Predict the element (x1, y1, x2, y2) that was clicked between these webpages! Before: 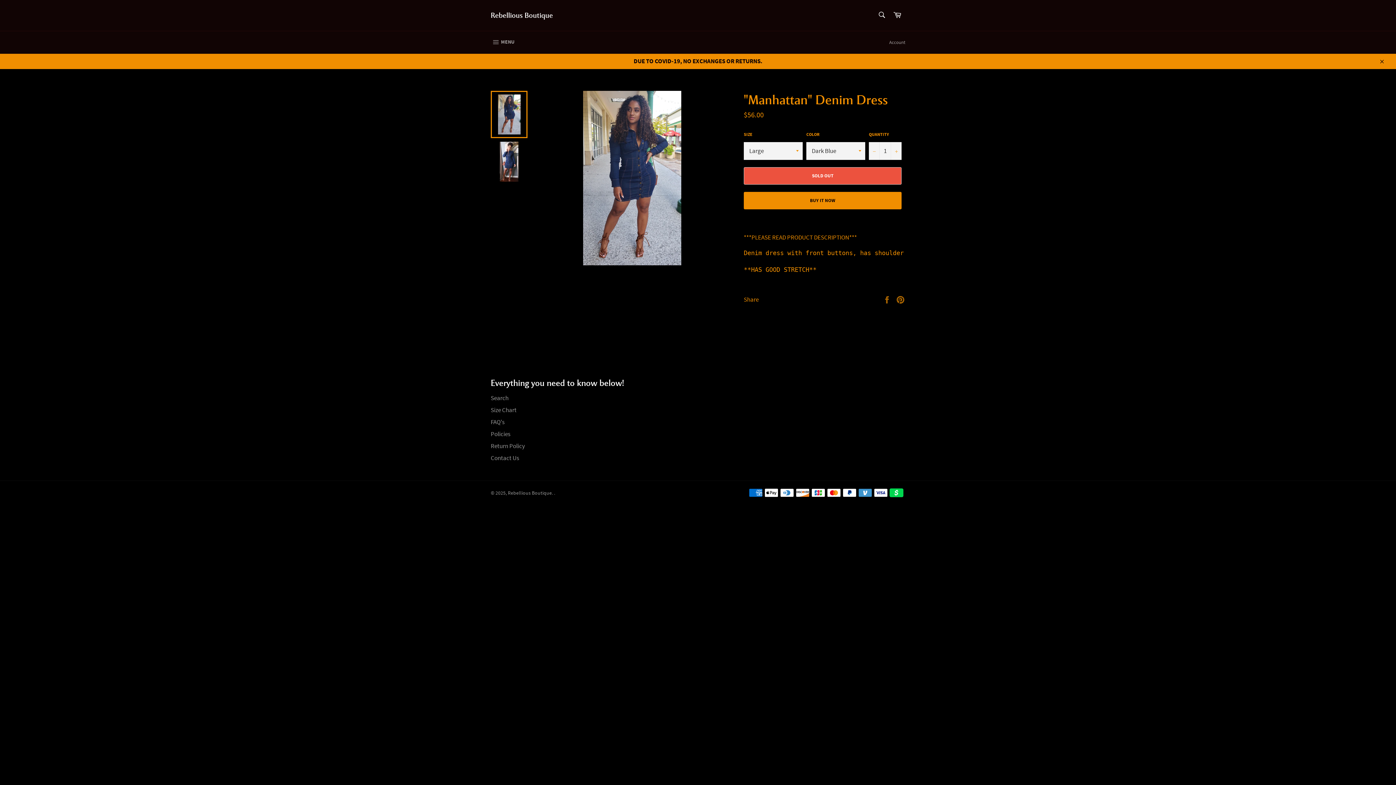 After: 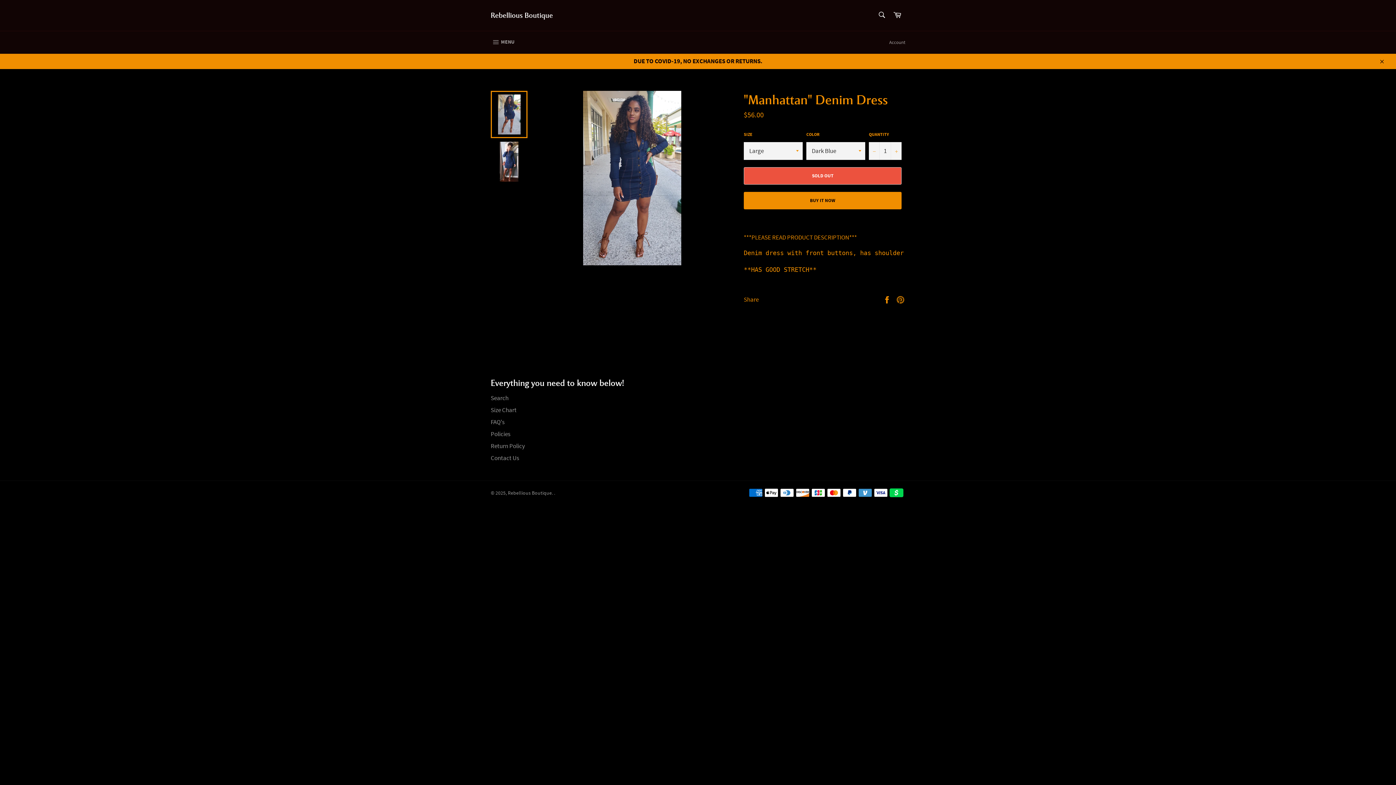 Action: bbox: (882, 295, 892, 303) label:  
Share on Facebook